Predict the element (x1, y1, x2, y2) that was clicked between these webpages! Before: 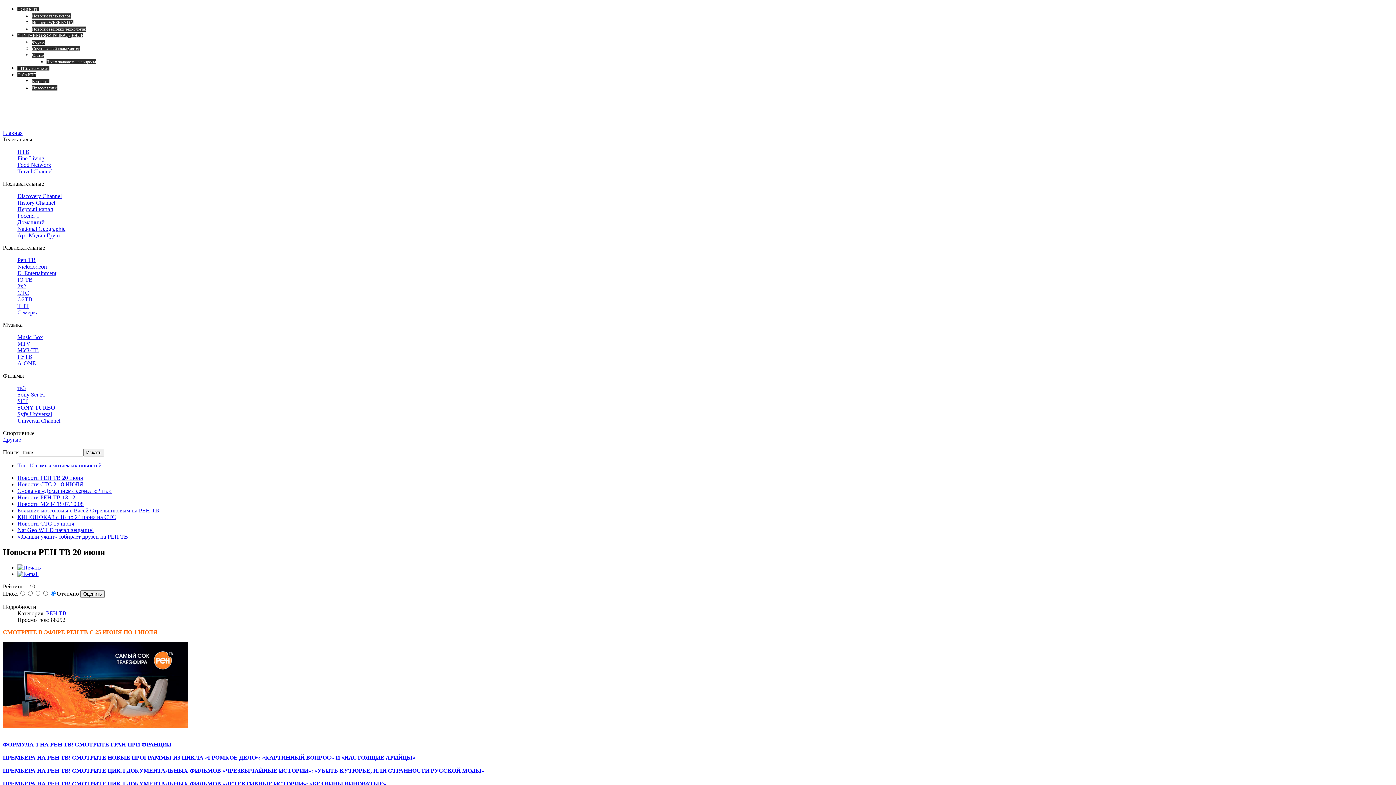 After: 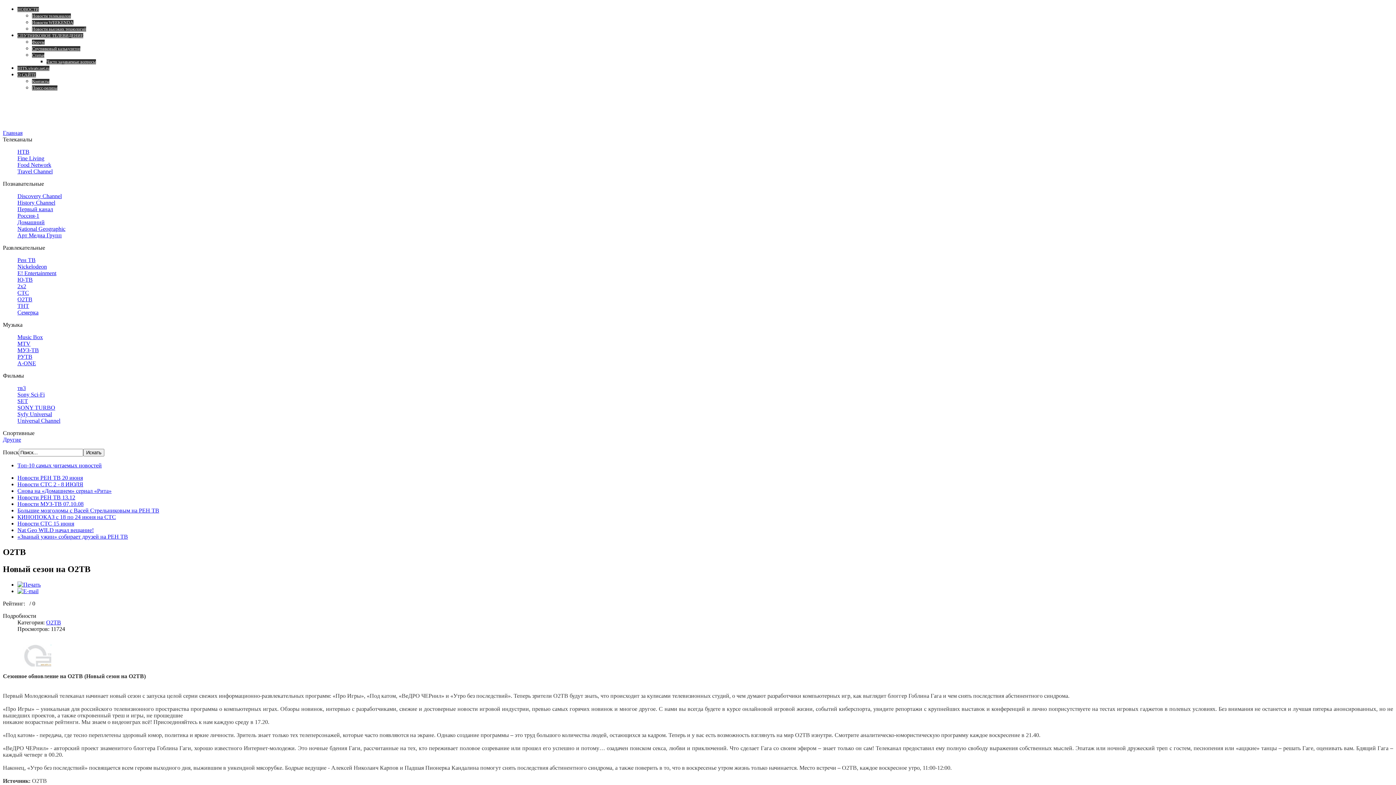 Action: label: О2ТВ bbox: (17, 296, 32, 302)